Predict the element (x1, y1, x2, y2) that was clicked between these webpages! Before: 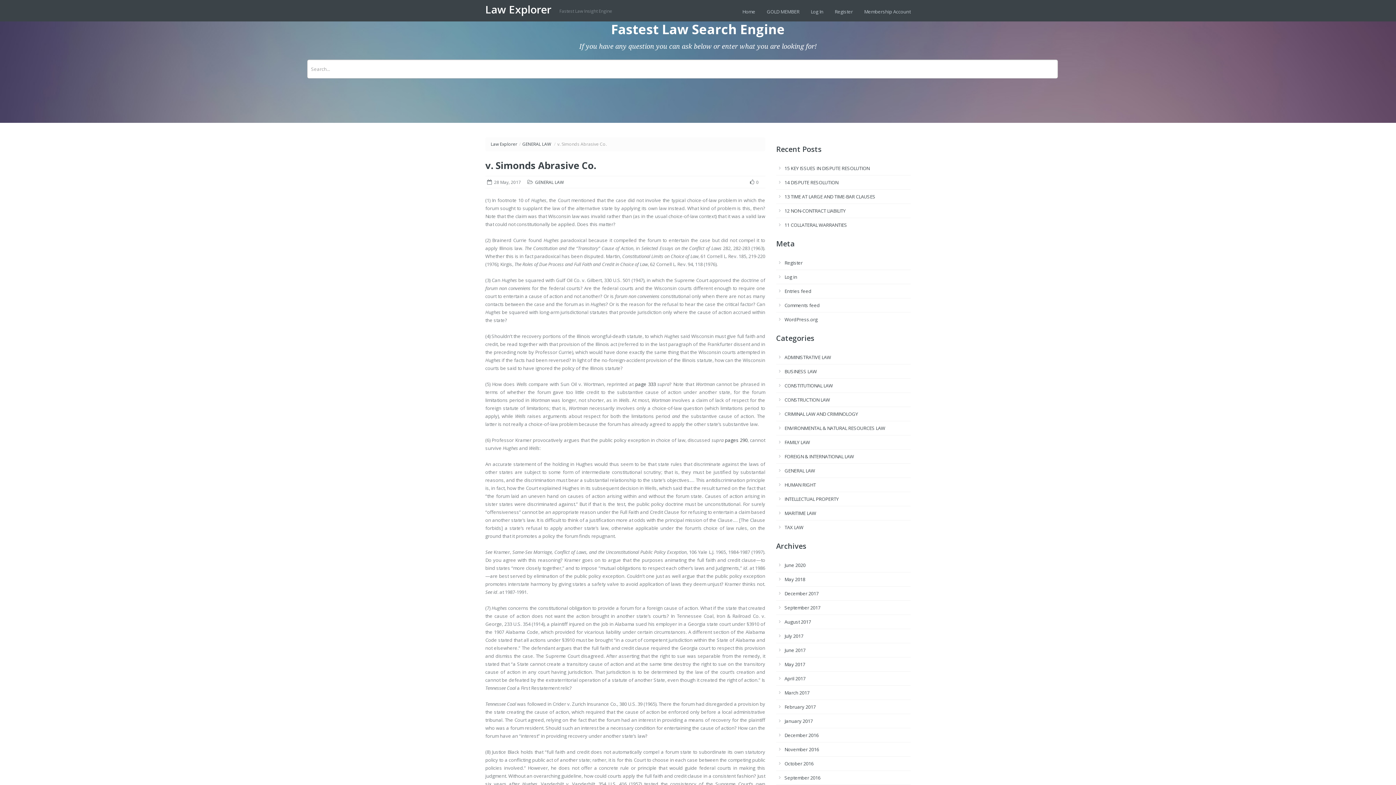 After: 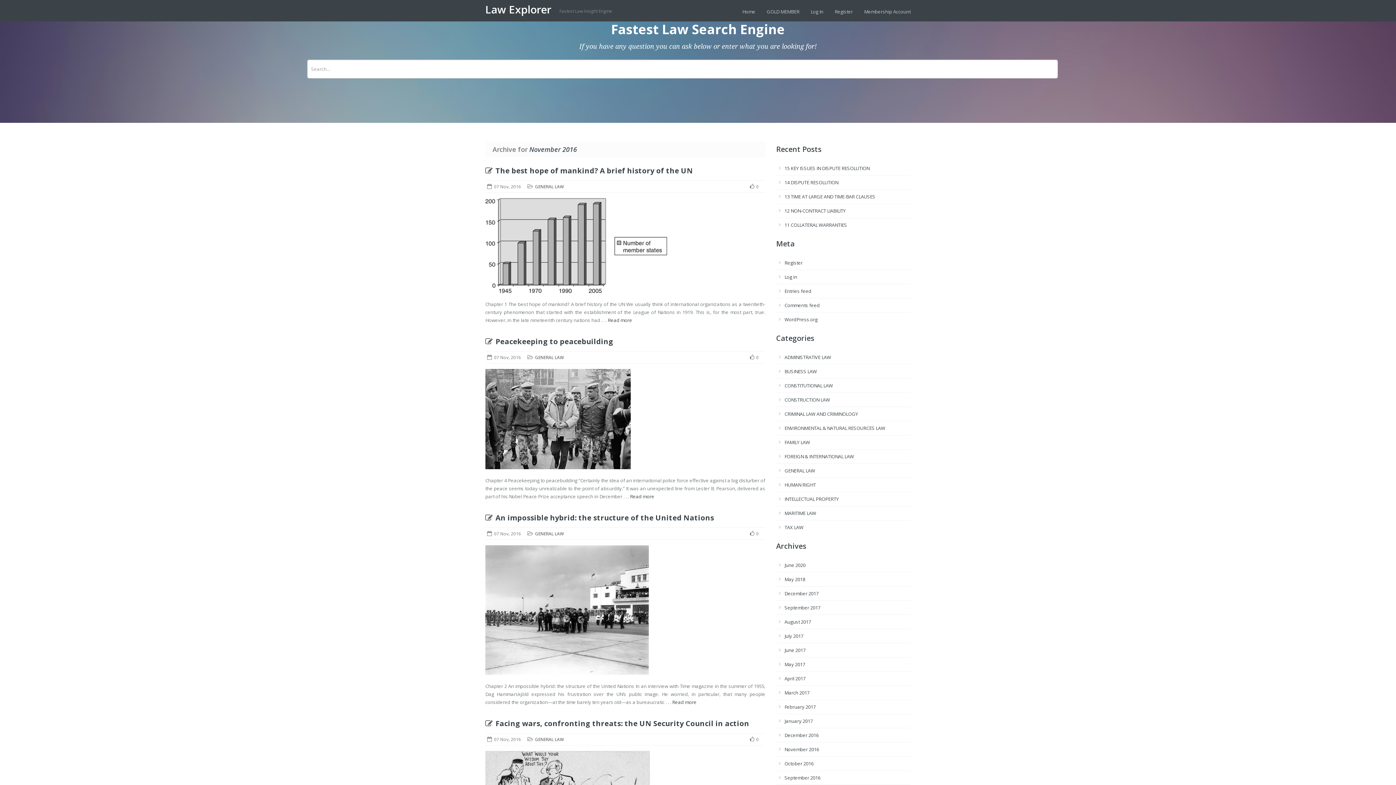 Action: label: November 2016 bbox: (784, 746, 819, 753)